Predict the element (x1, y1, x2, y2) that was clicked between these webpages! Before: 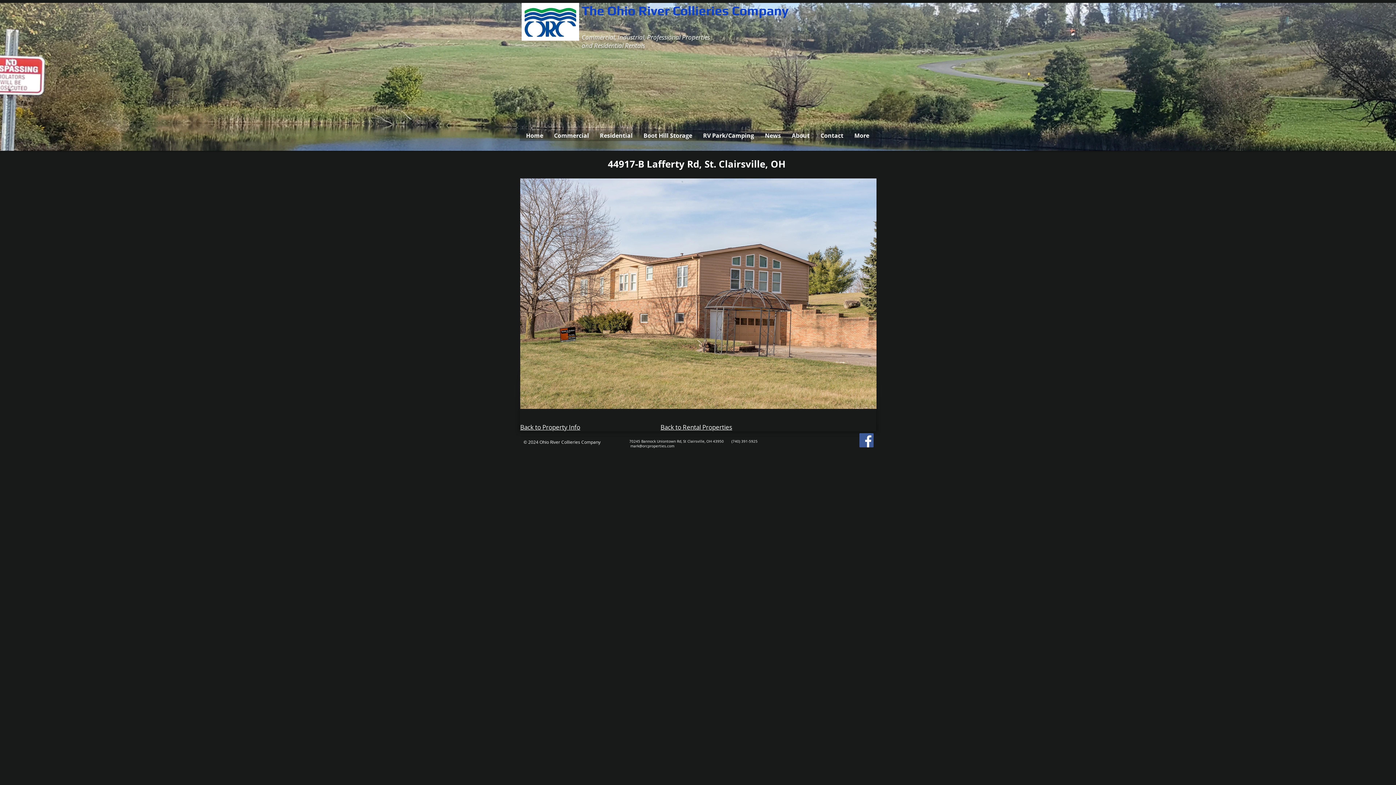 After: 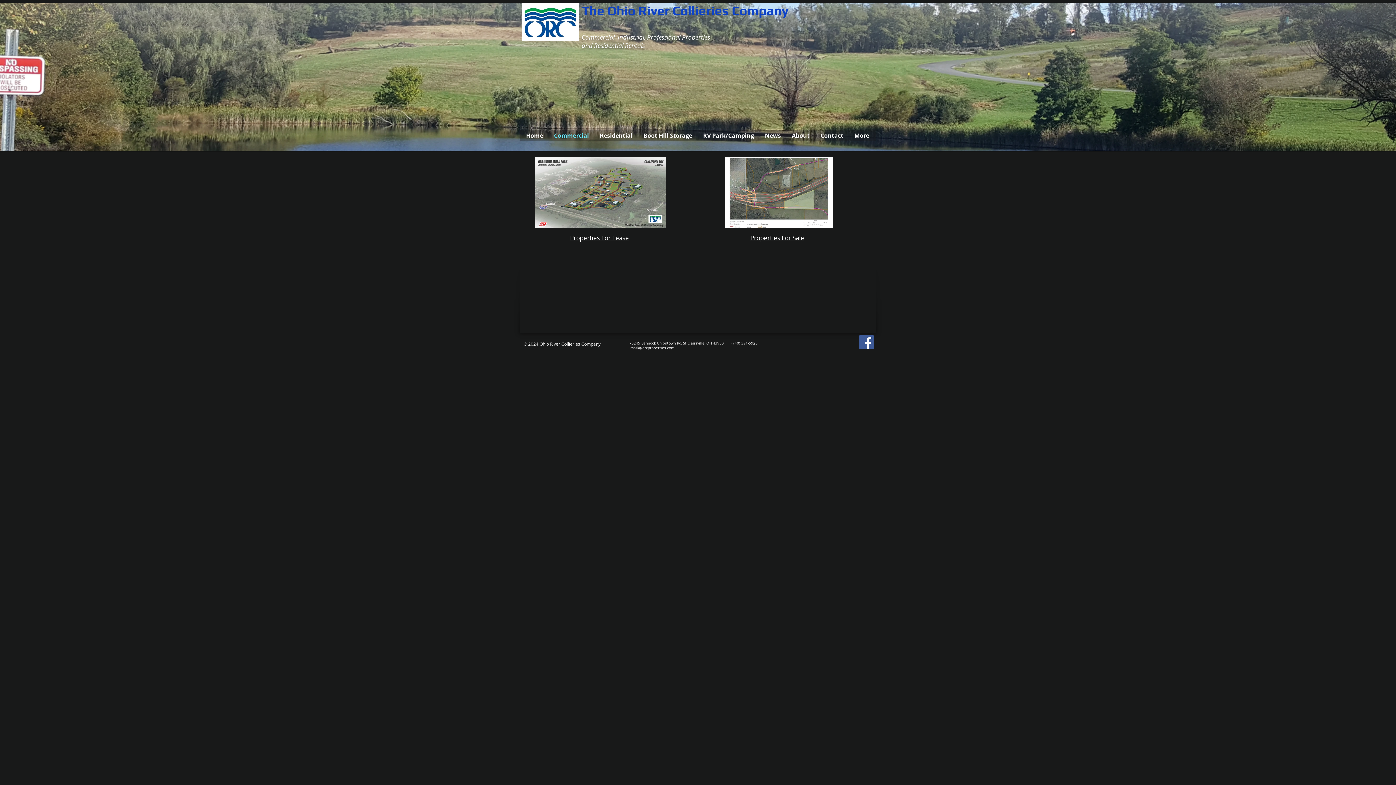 Action: bbox: (548, 130, 594, 141) label: Commercial